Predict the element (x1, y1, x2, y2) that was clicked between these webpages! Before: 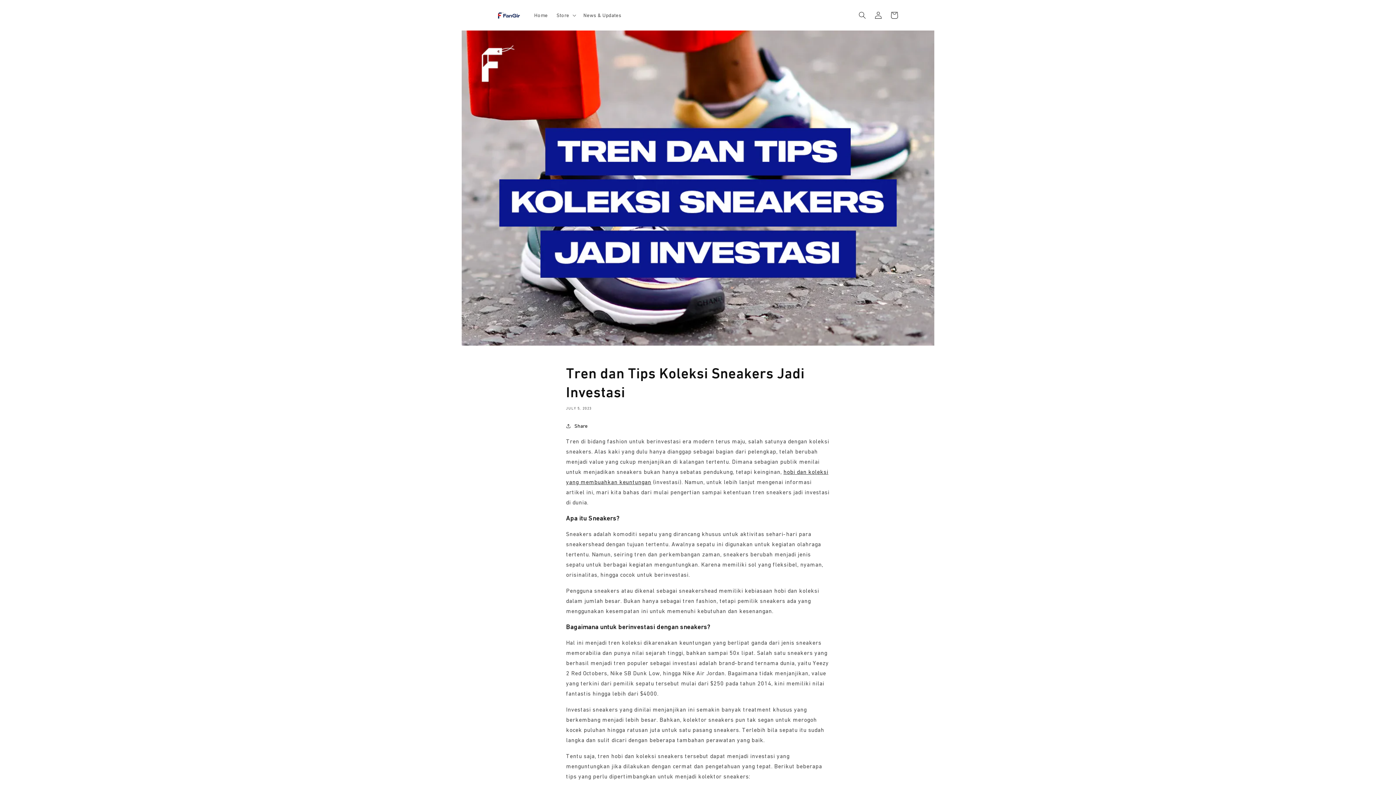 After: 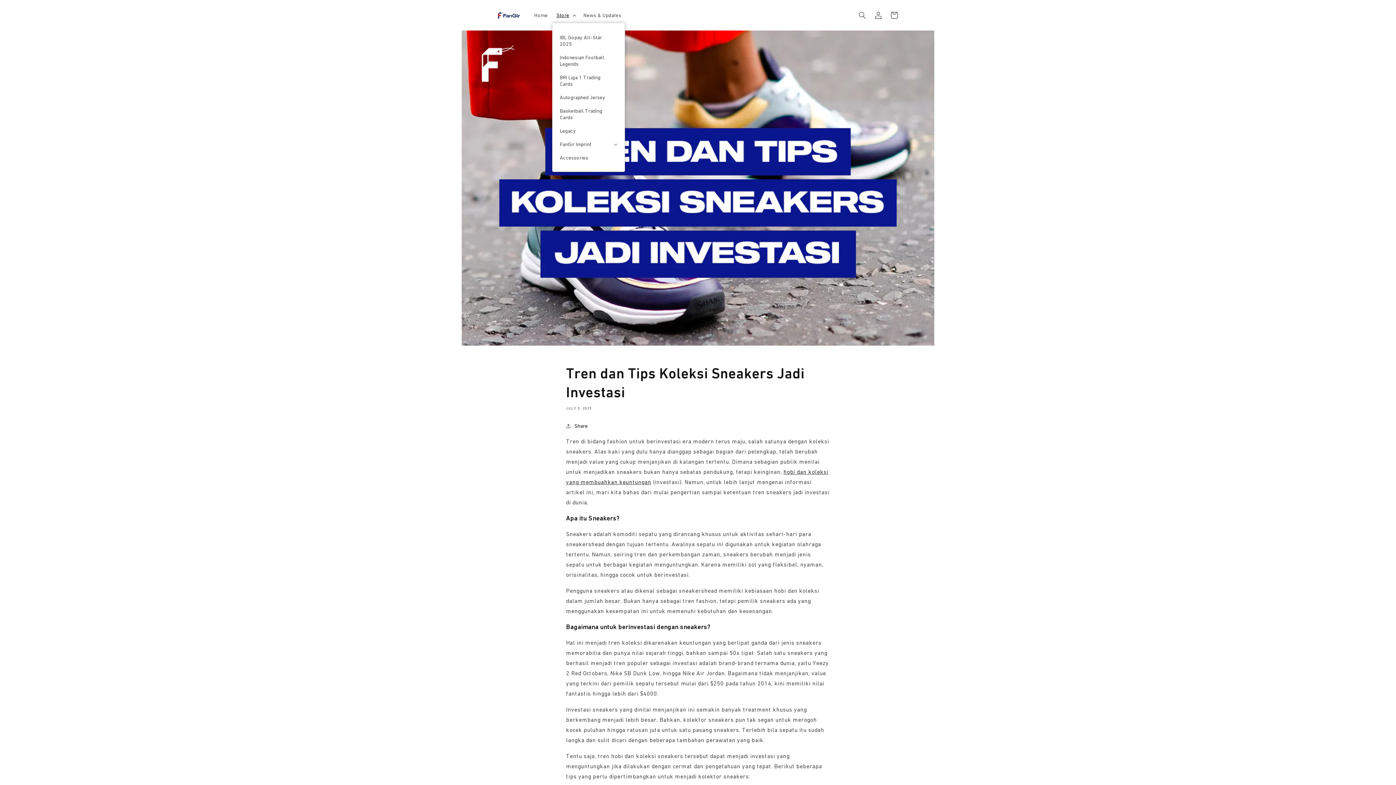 Action: bbox: (552, 7, 579, 22) label: Store